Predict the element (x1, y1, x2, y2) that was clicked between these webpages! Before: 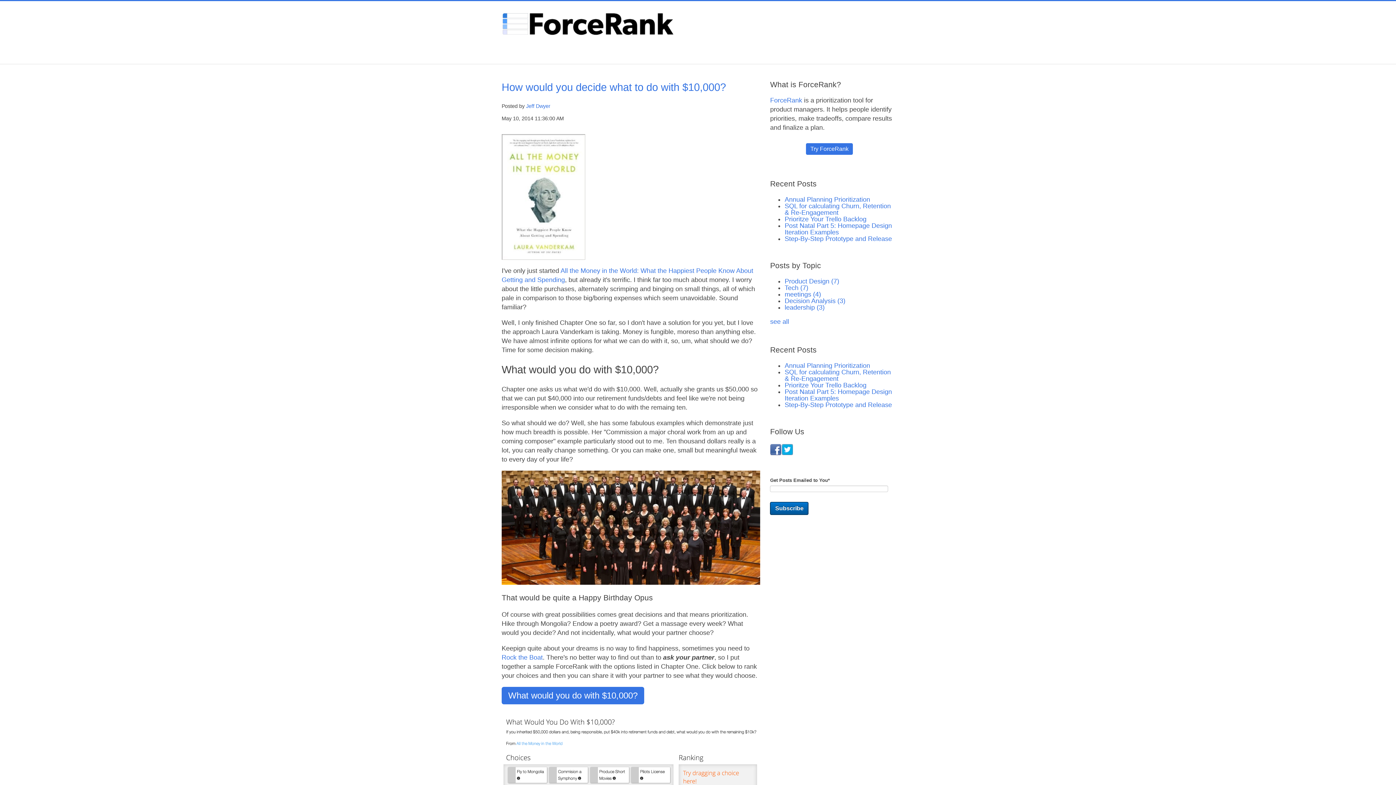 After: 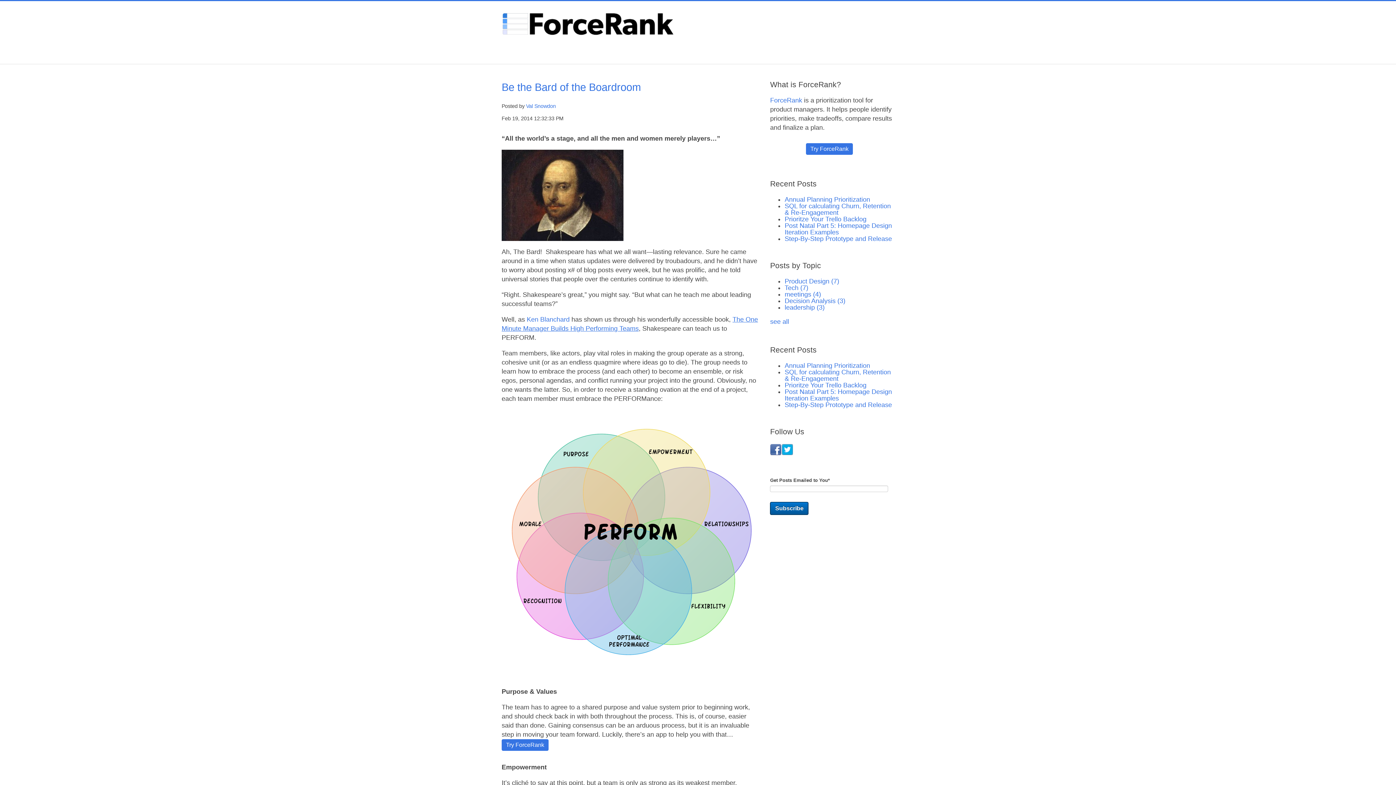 Action: label: leadership (3) bbox: (784, 304, 824, 311)